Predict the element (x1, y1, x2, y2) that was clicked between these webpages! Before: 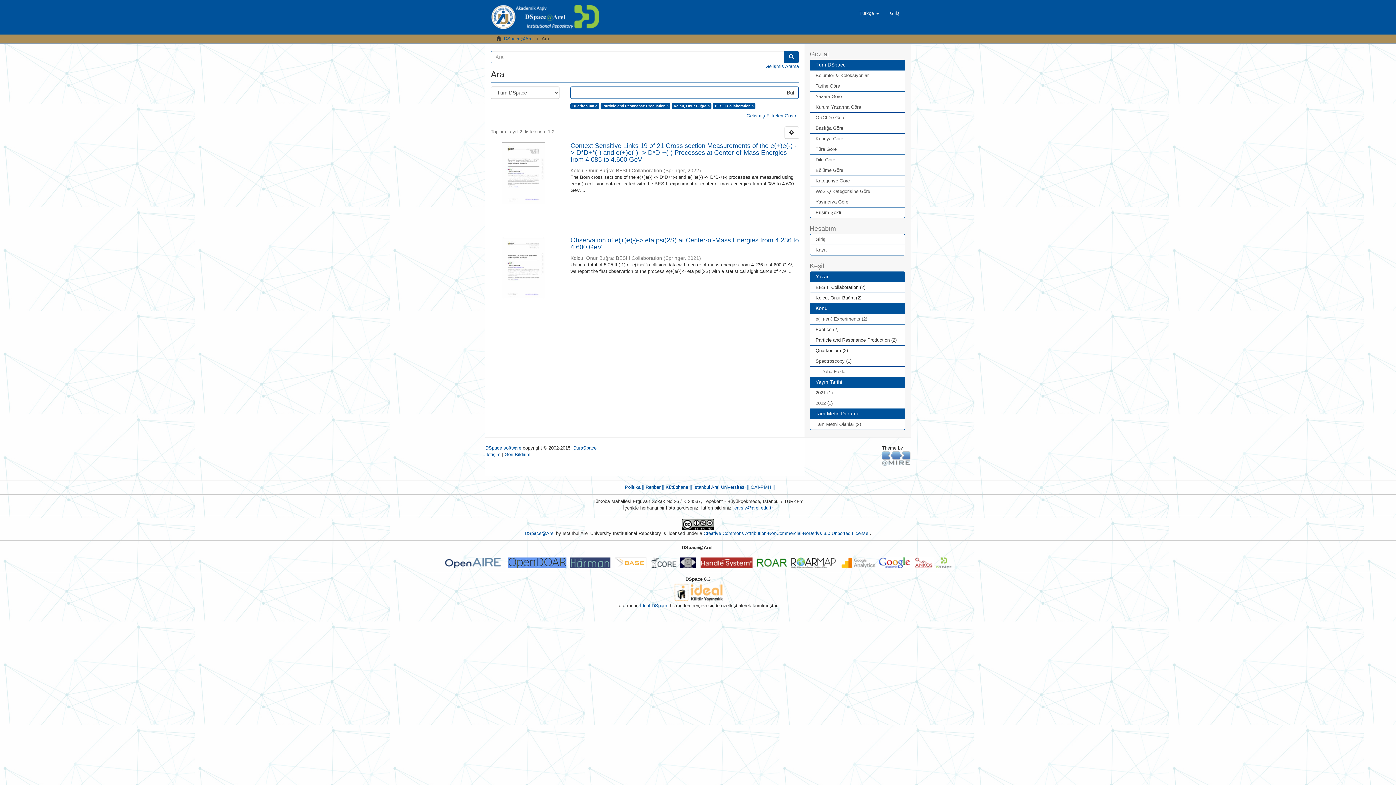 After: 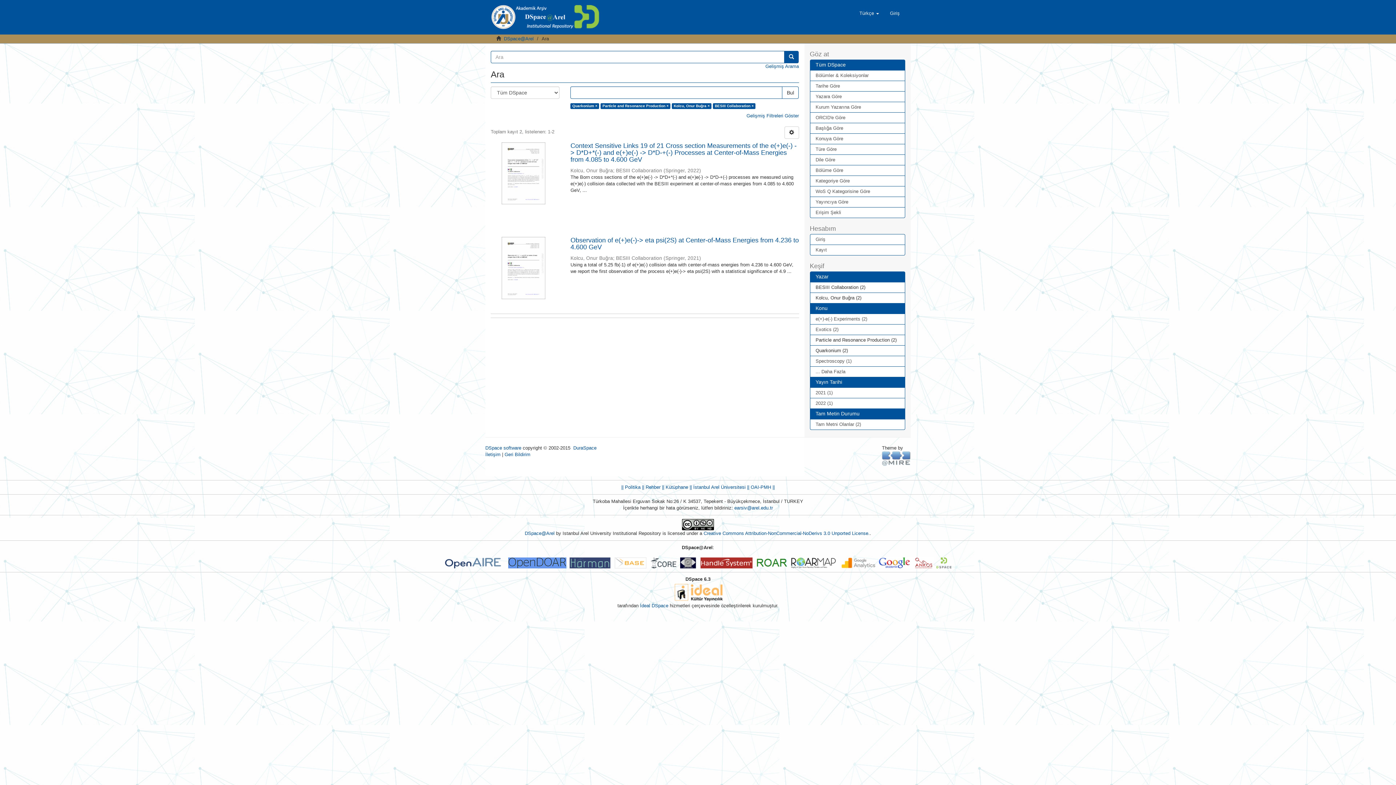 Action: label: Konu bbox: (810, 303, 905, 314)